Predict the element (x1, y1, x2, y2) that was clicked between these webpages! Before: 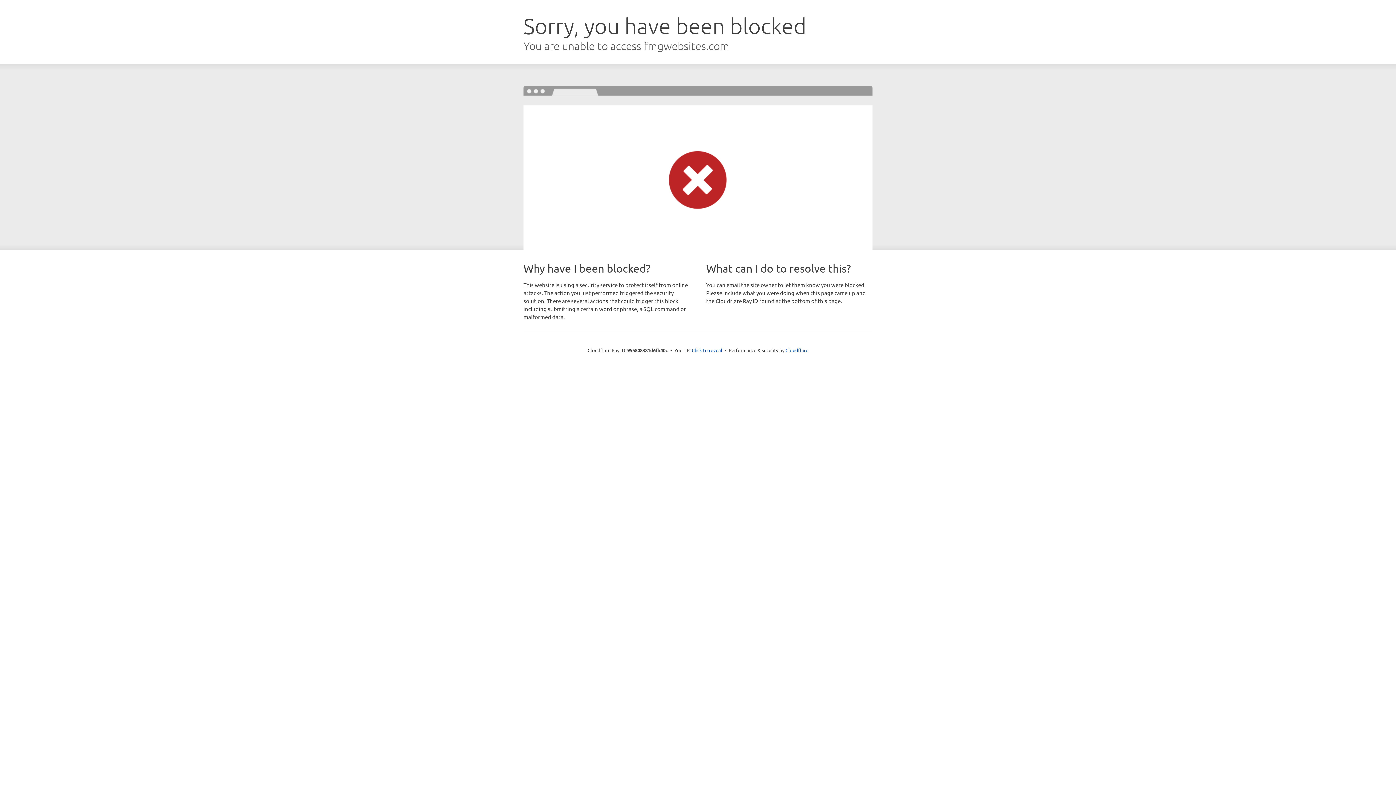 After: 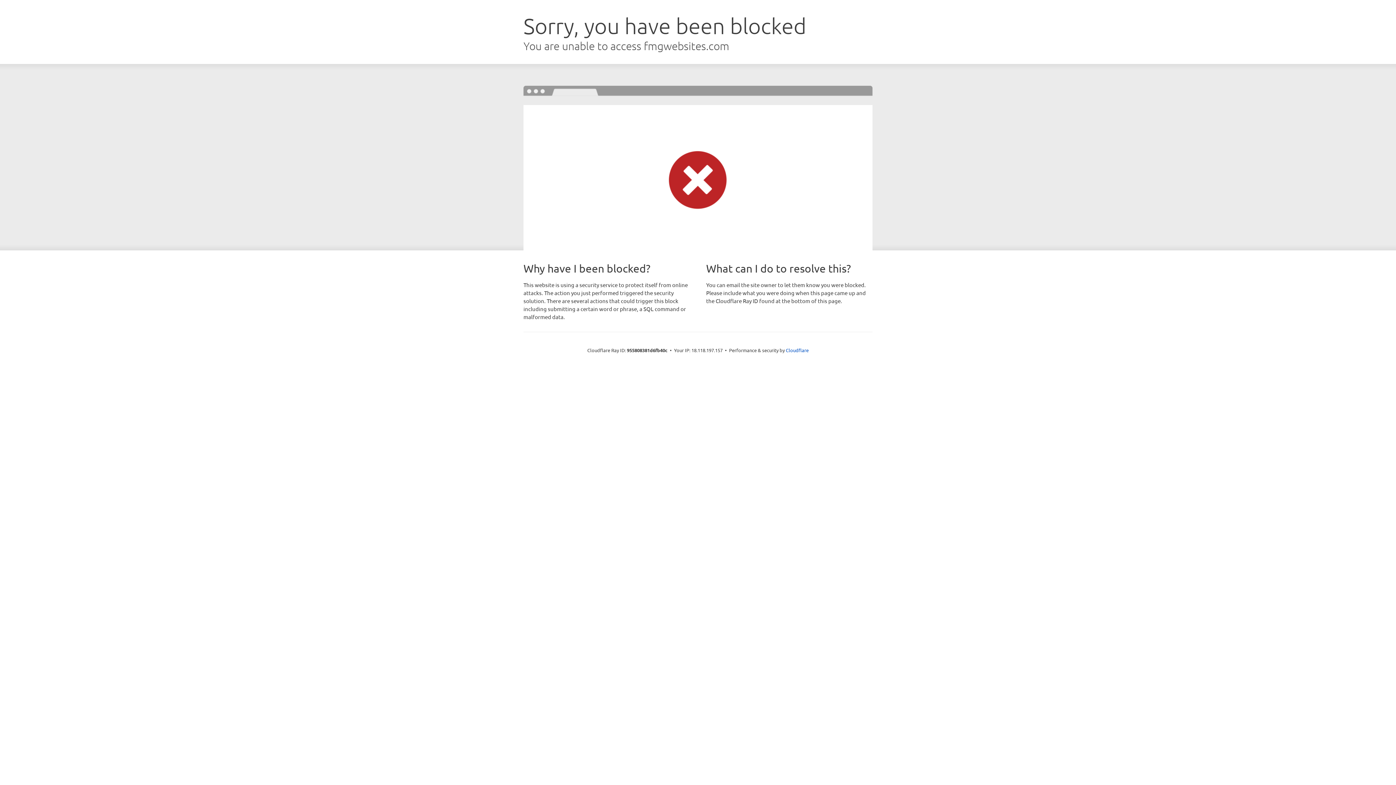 Action: label: Click to reveal bbox: (692, 346, 722, 353)